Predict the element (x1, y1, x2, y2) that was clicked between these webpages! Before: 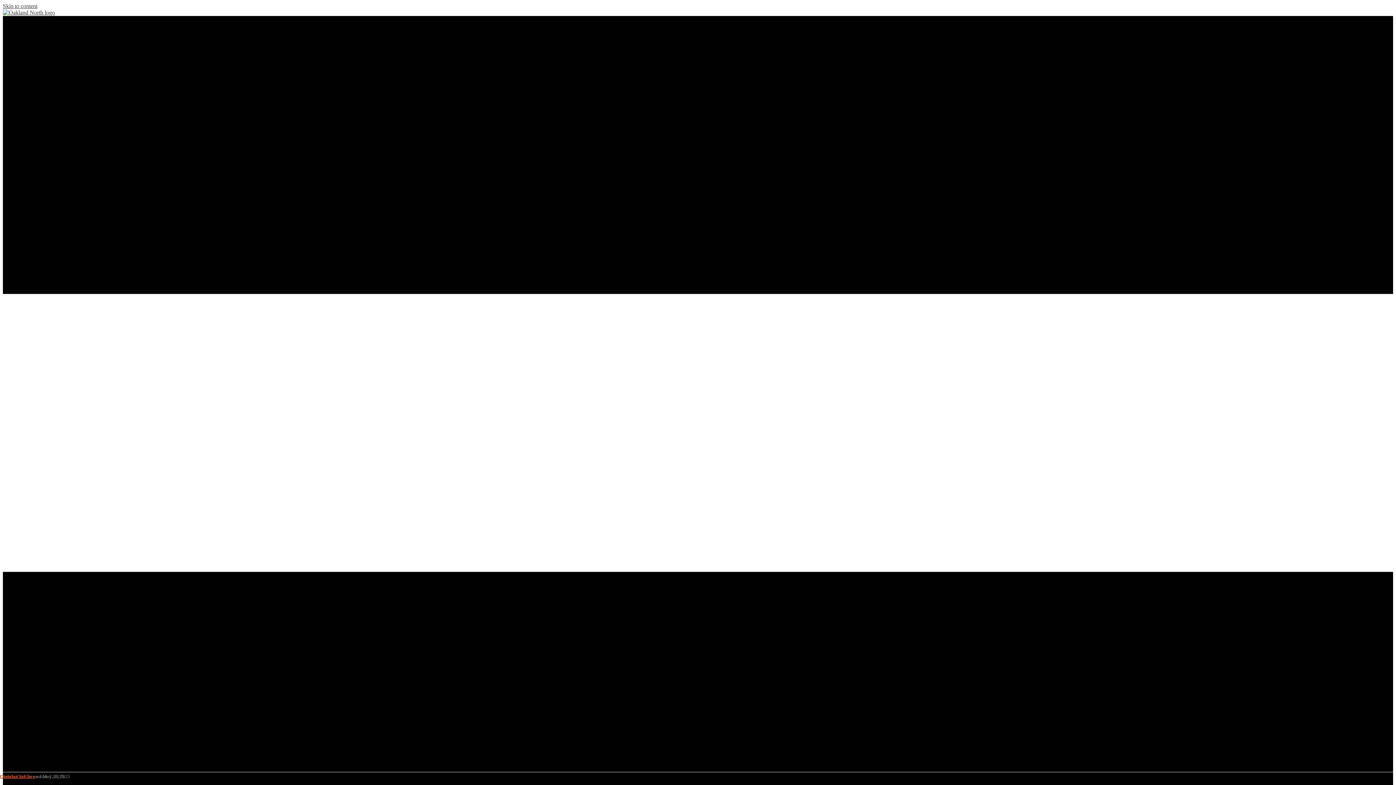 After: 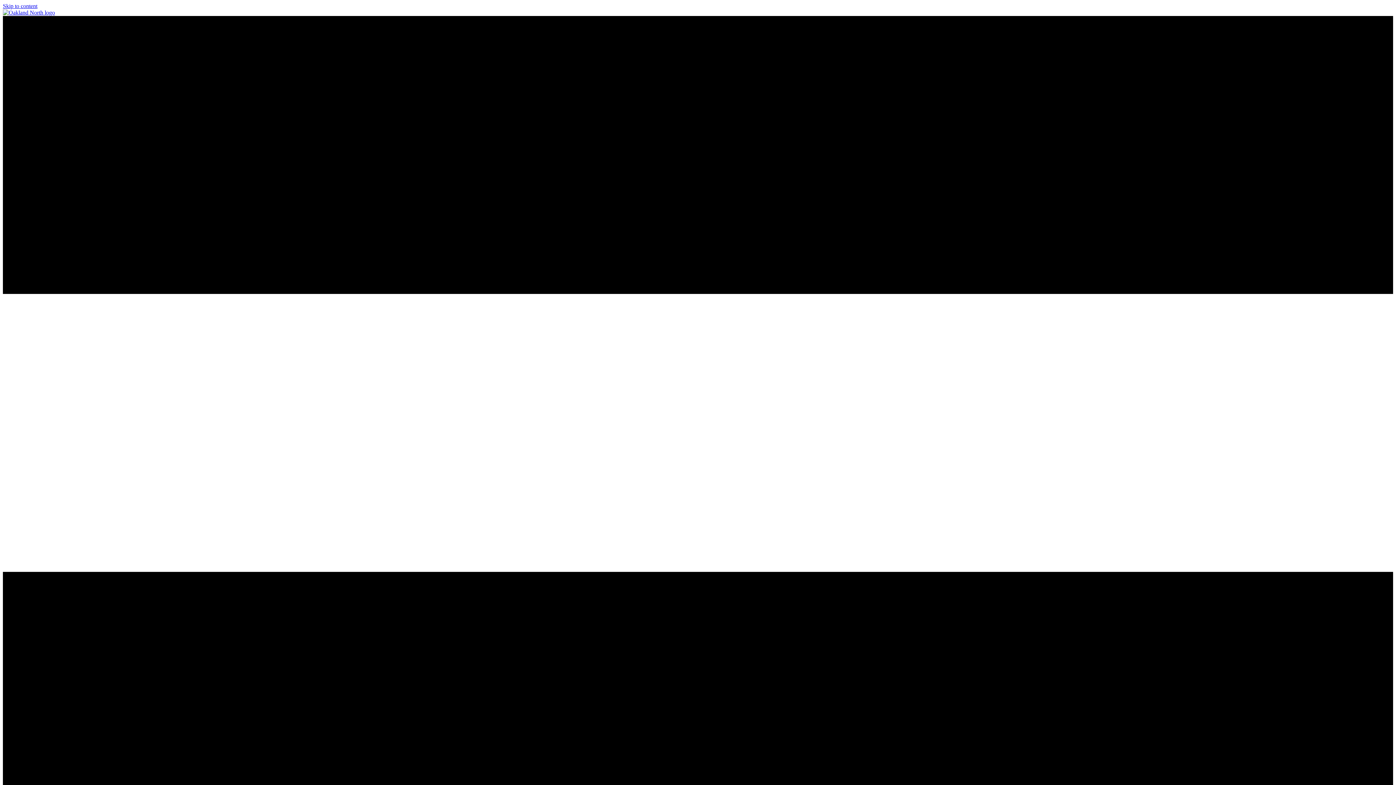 Action: bbox: (2, 9, 54, 15)